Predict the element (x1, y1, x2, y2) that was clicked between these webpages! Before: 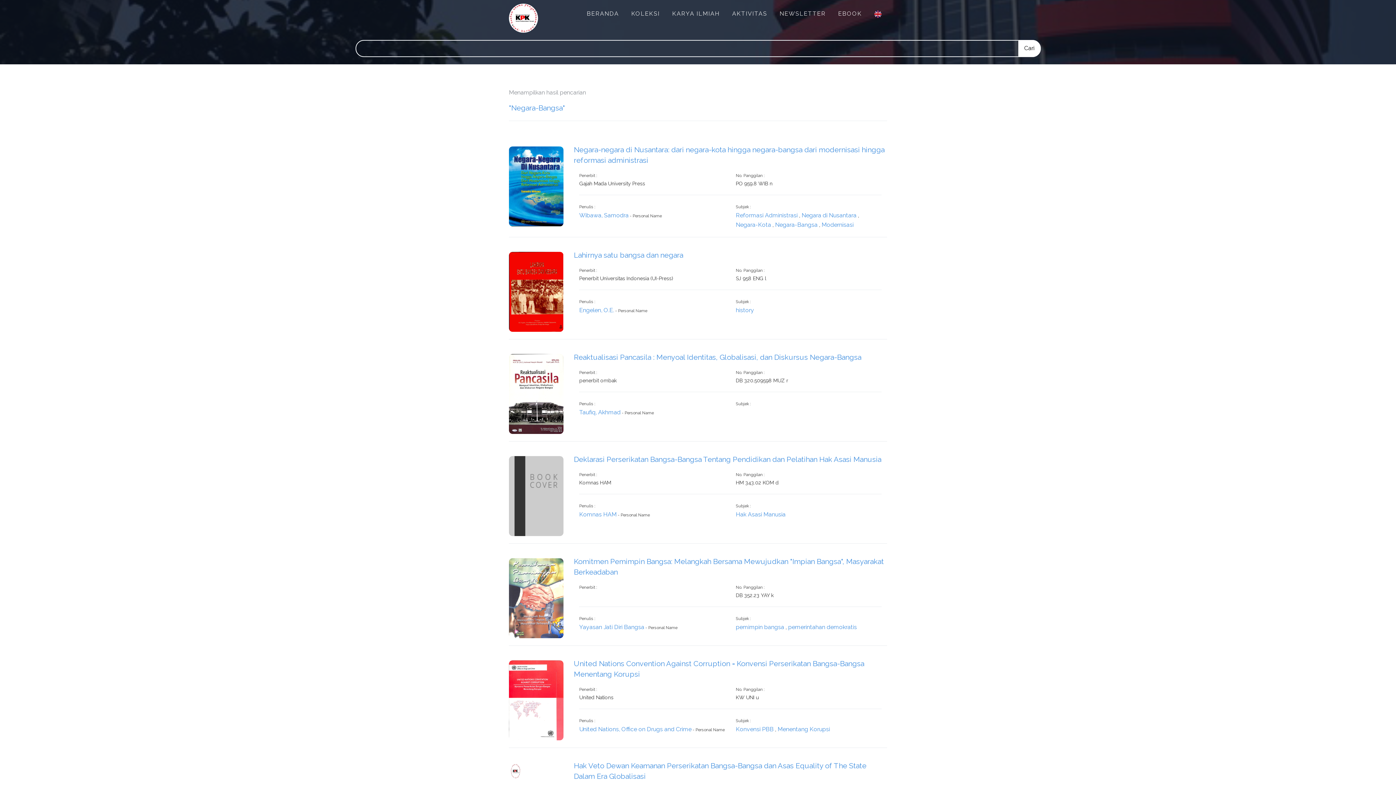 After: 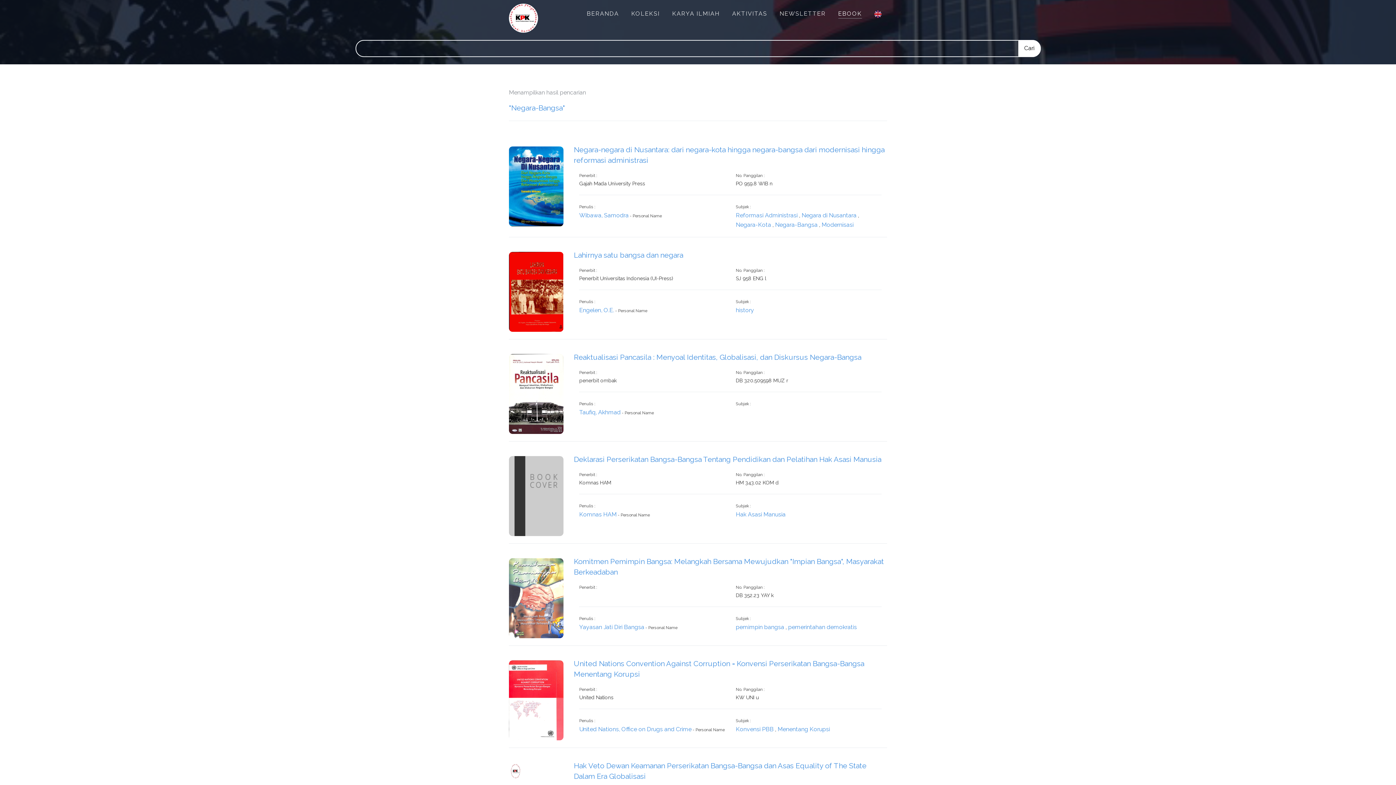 Action: bbox: (838, 8, 862, 18) label: EBOOK